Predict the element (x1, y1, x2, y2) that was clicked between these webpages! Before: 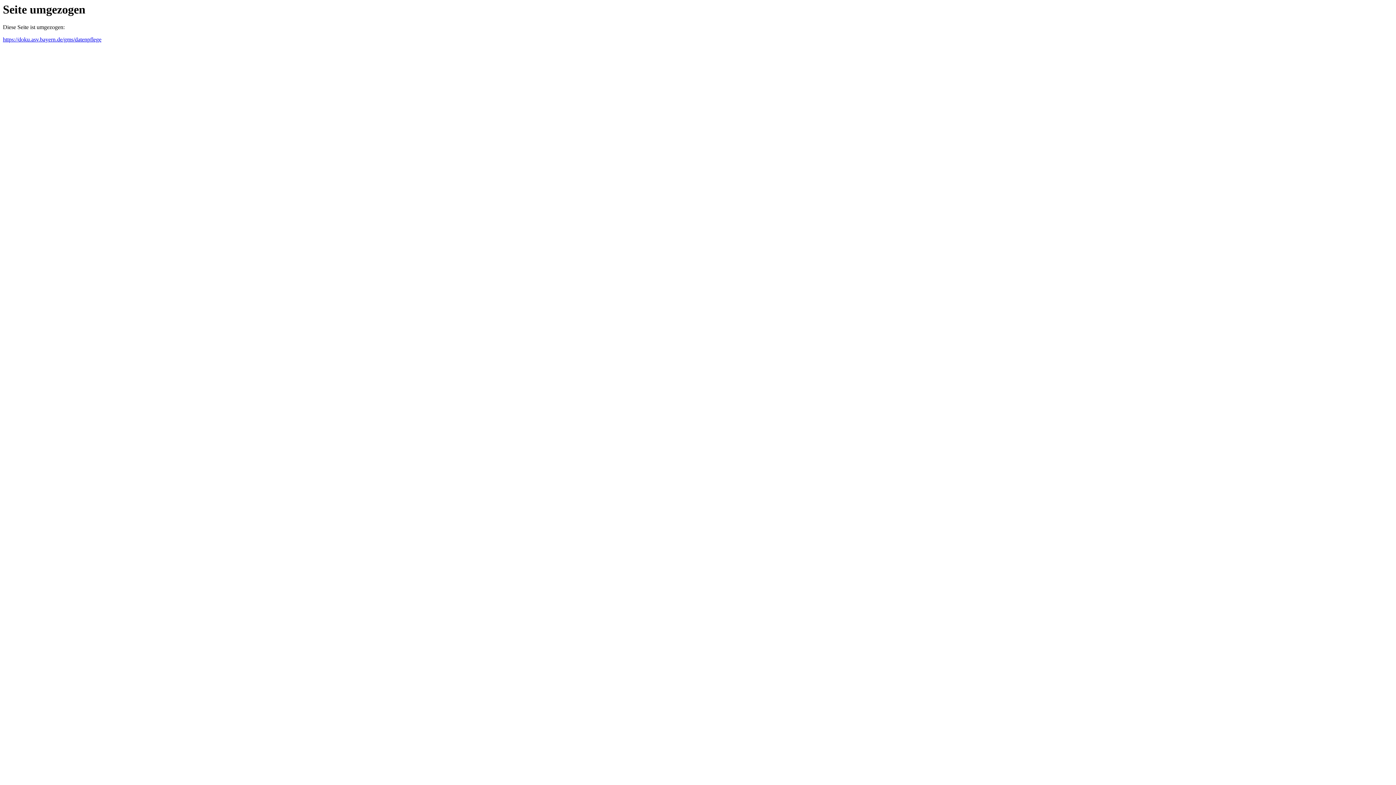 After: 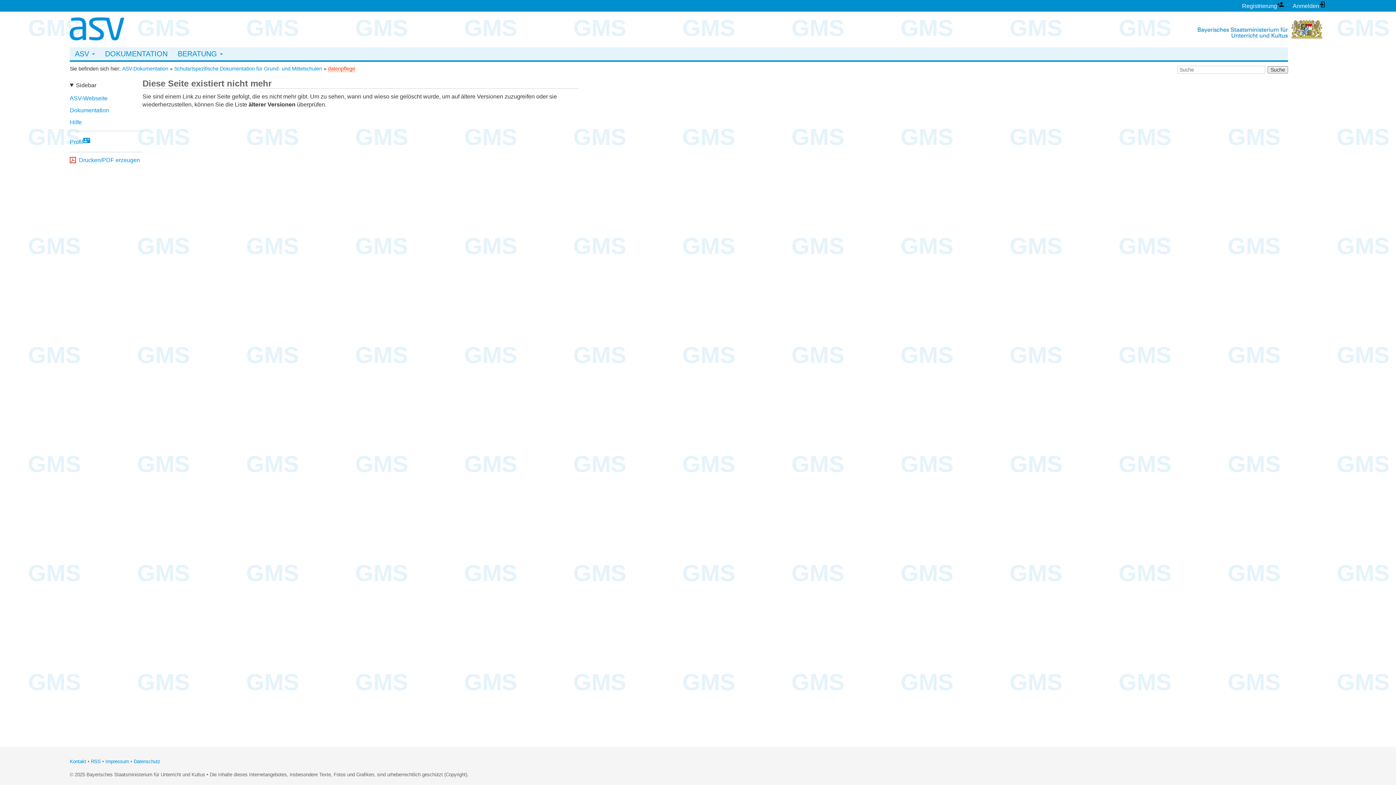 Action: bbox: (2, 36, 101, 42) label: https://doku.asv.bayern.de/gms/datenpflege